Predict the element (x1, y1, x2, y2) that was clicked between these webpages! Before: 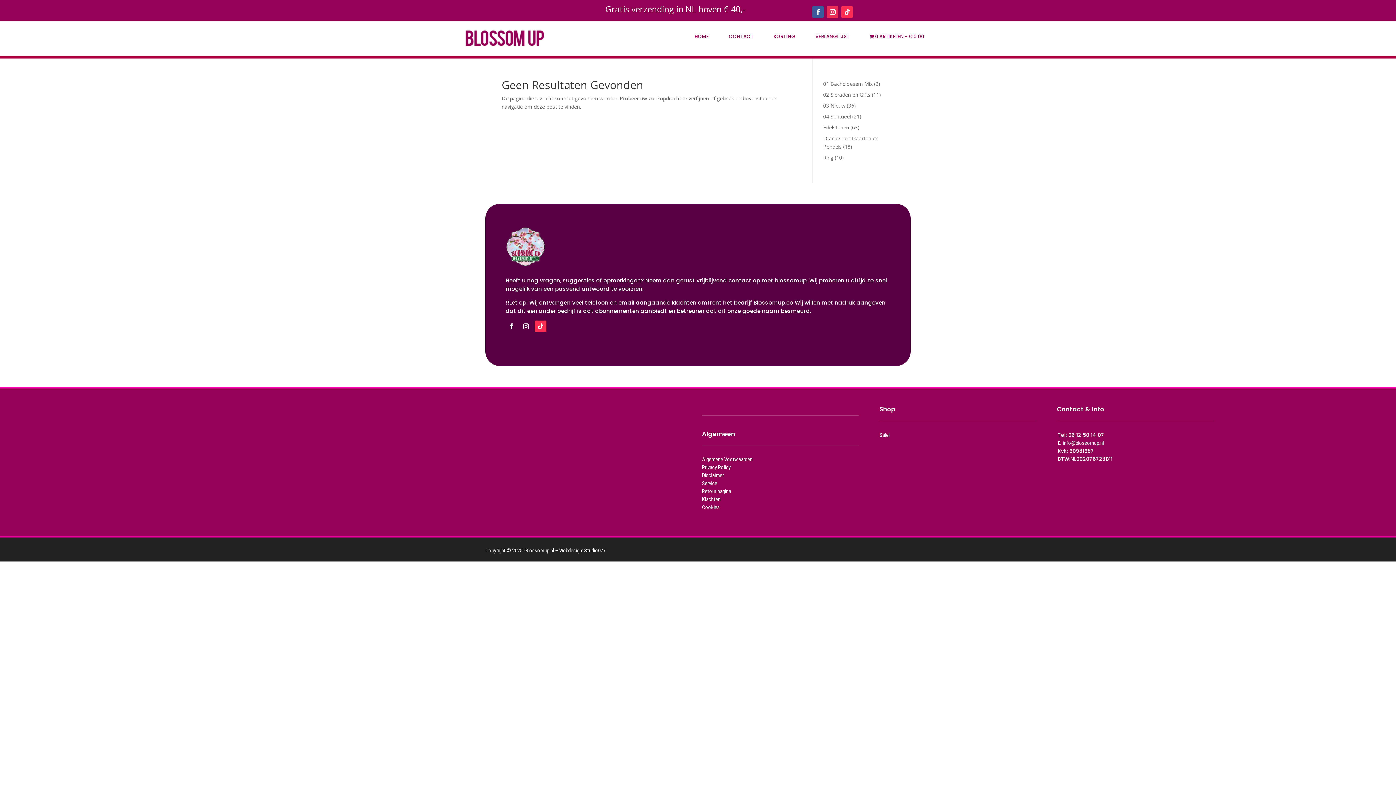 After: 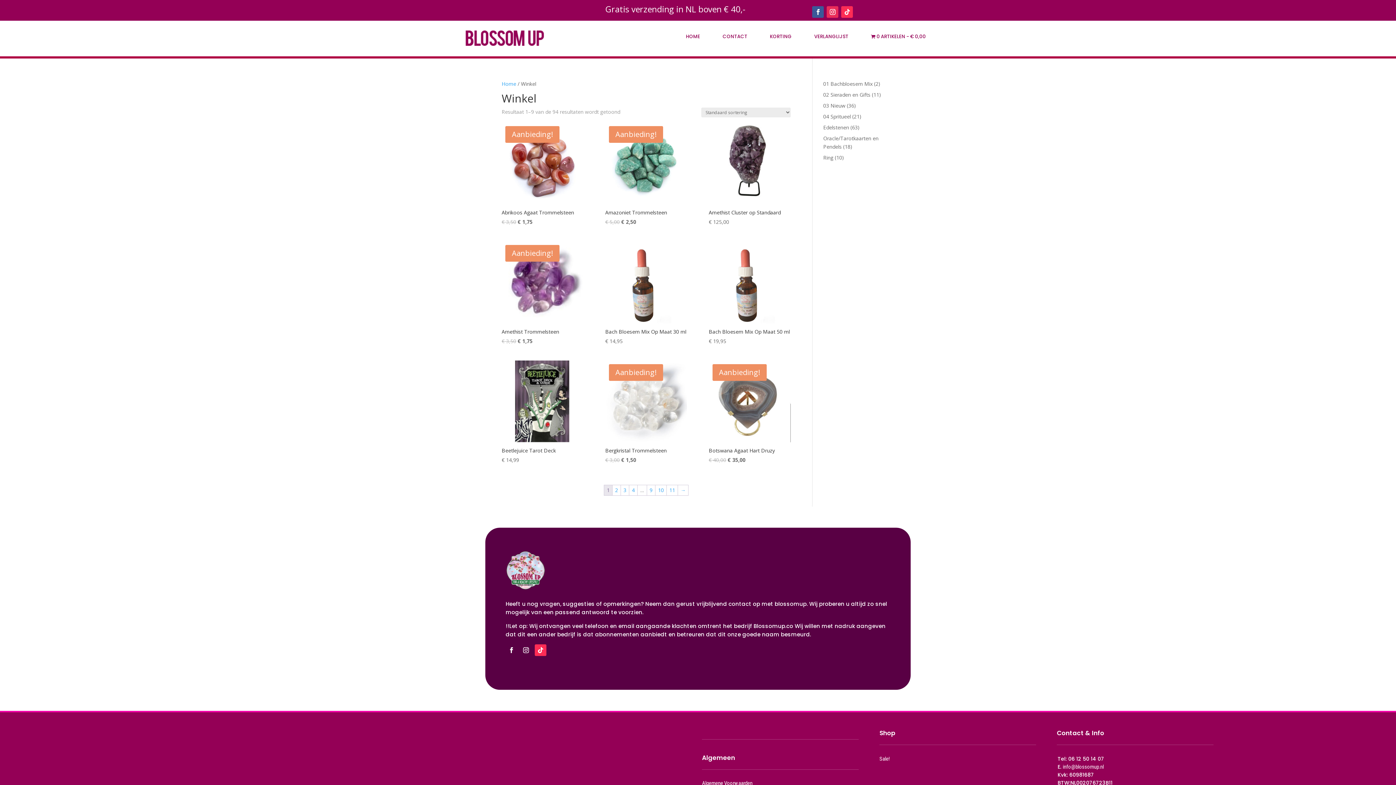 Action: label: 0 ARTIKELEN€ 0,00 bbox: (862, 30, 931, 42)